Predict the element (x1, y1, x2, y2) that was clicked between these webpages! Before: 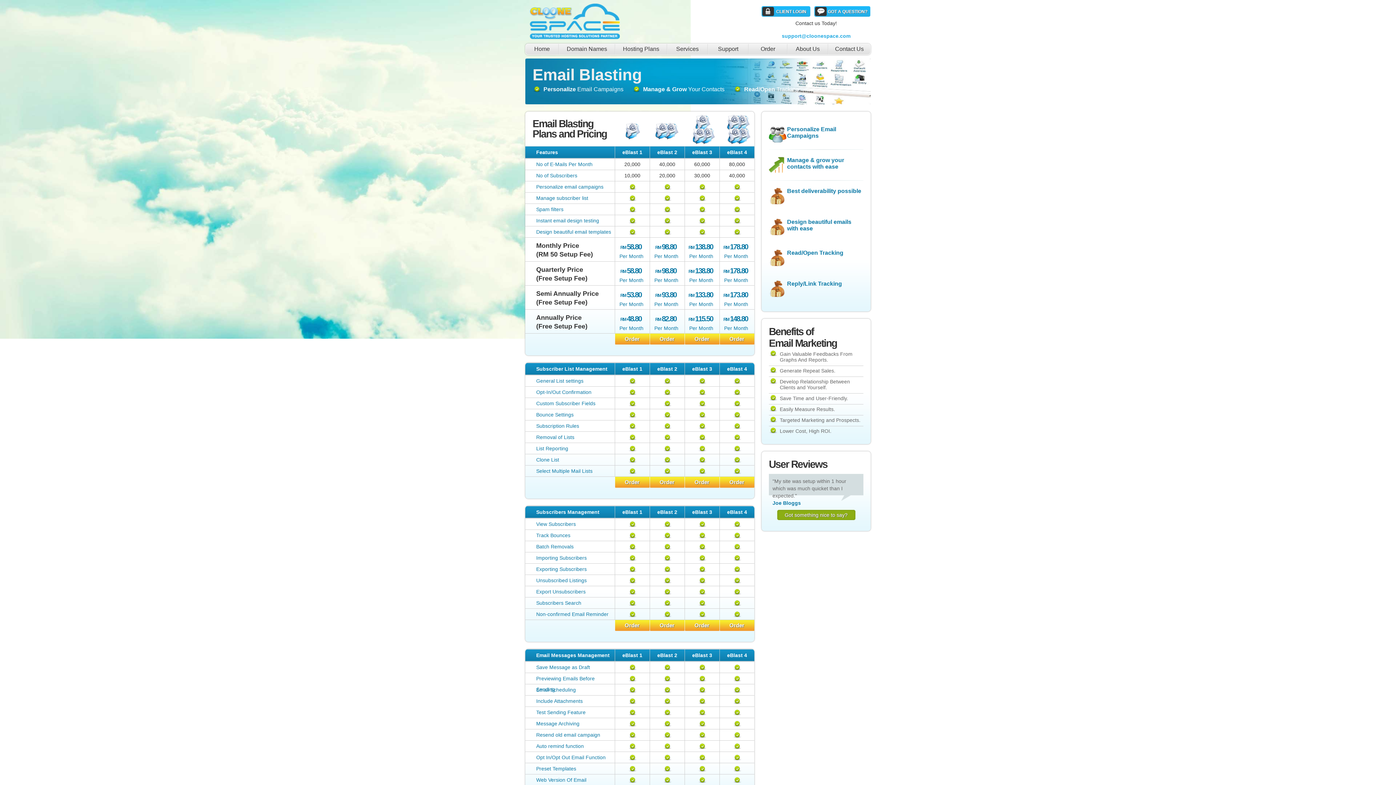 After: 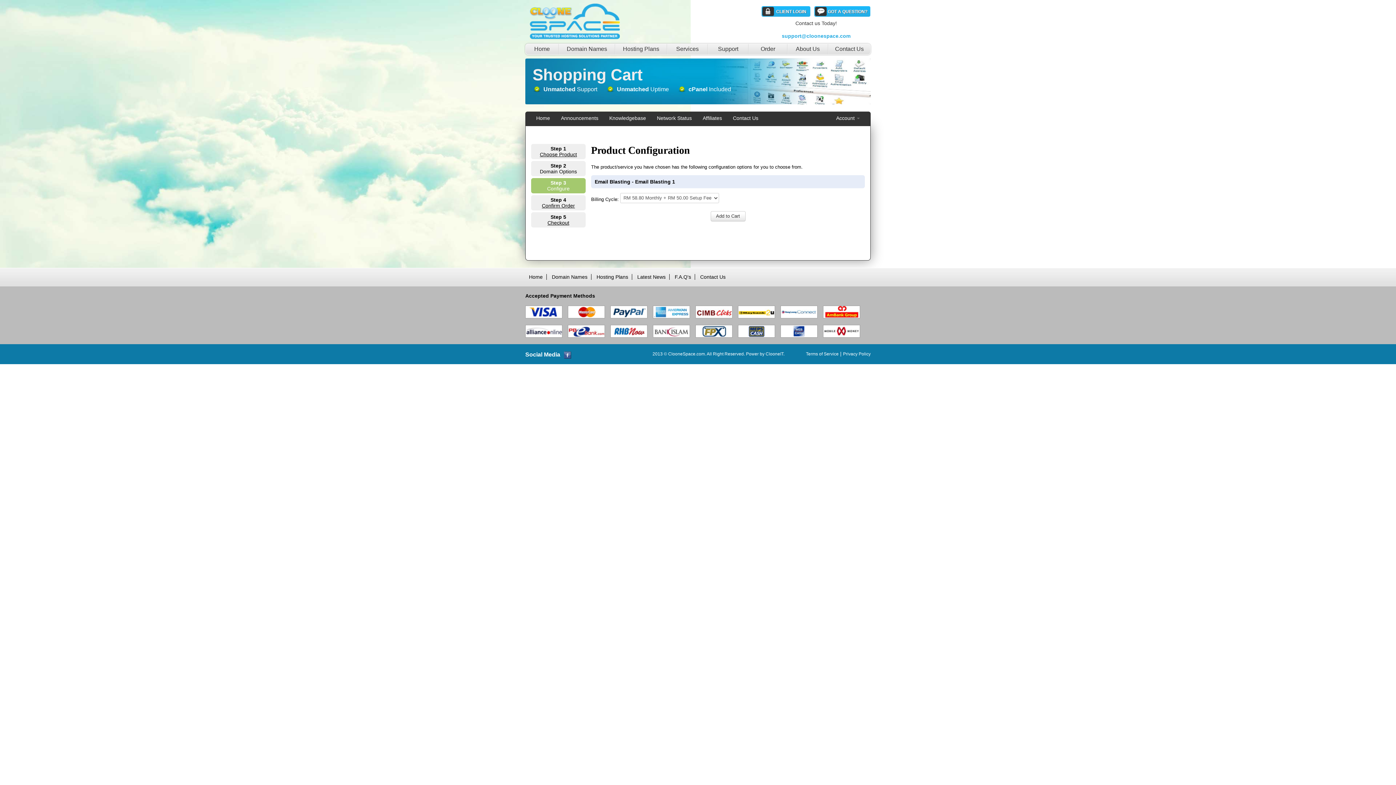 Action: label: Order bbox: (615, 477, 649, 488)